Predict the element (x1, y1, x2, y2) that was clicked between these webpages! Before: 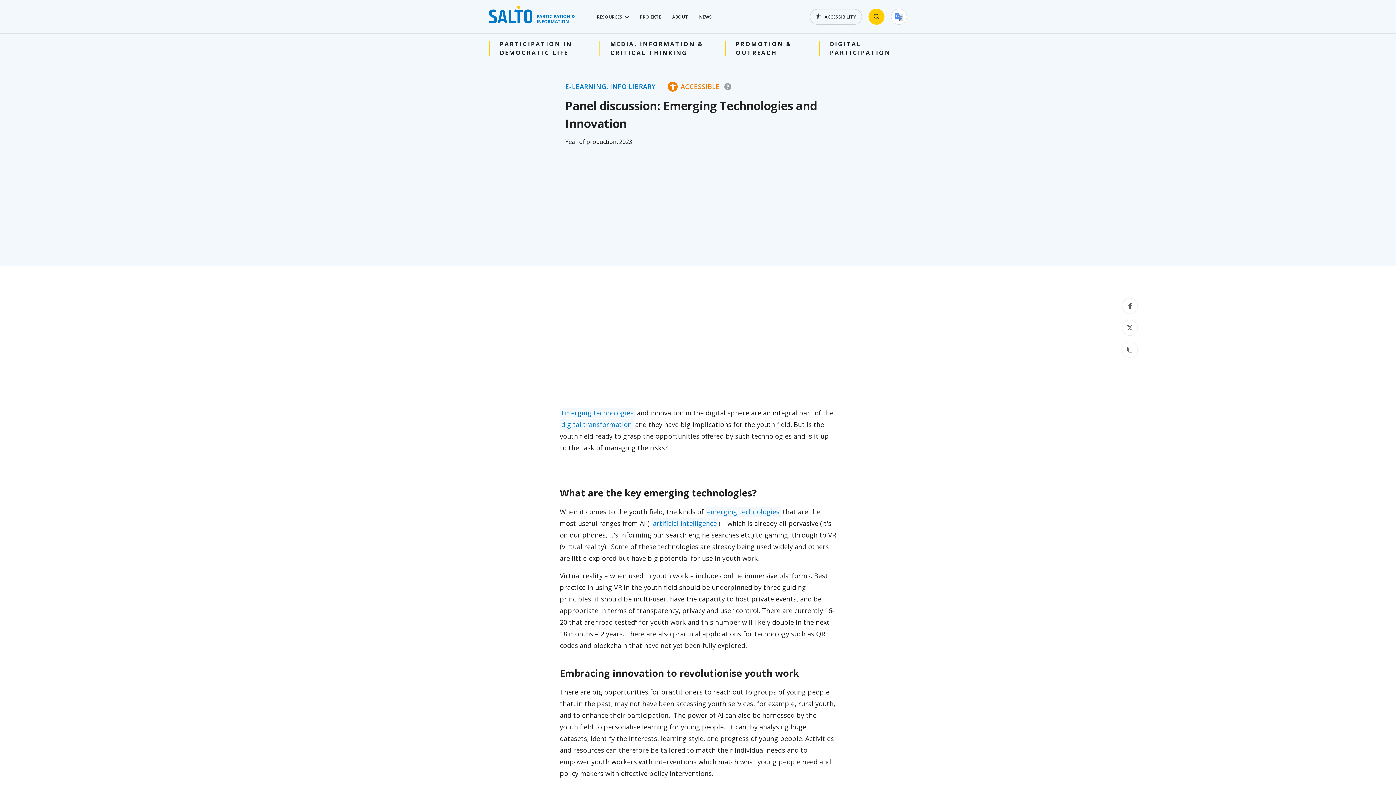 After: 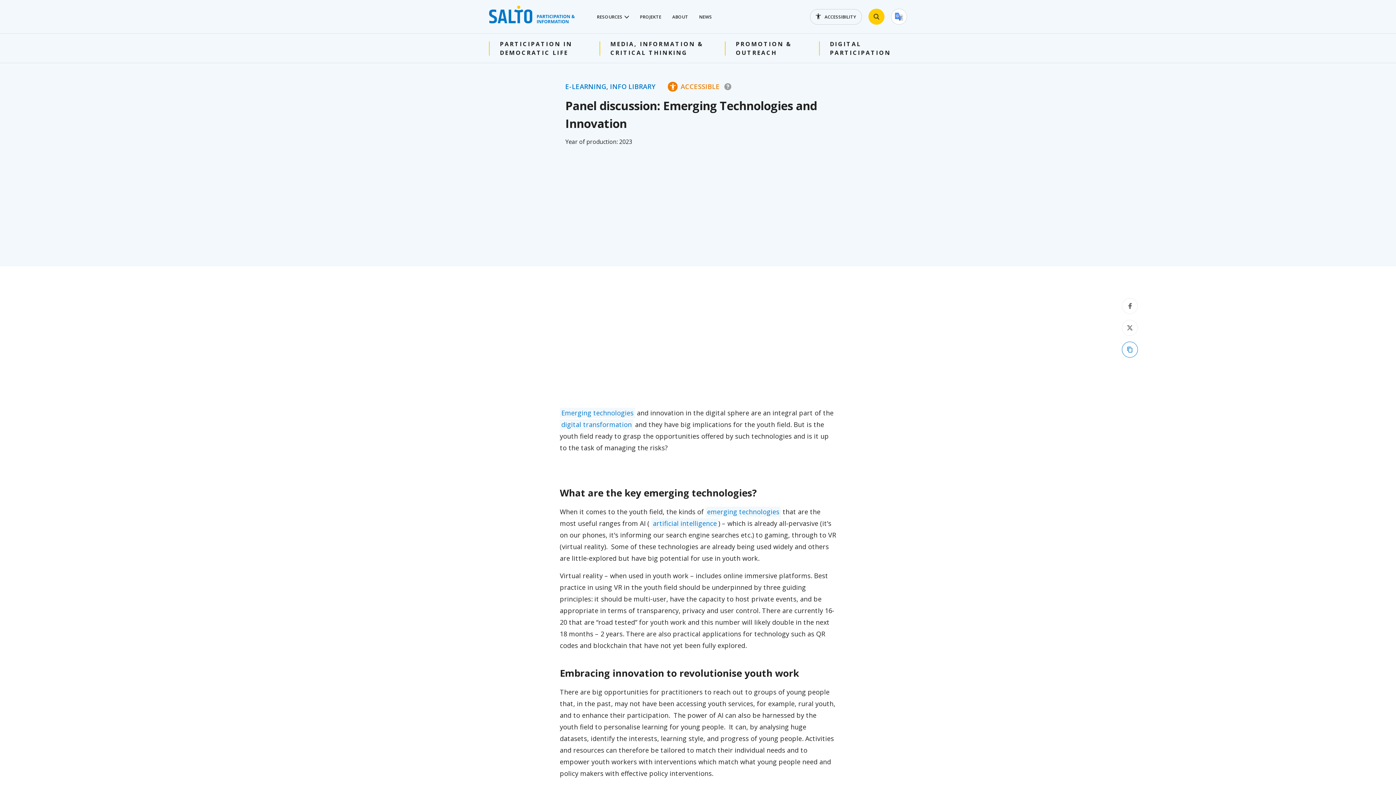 Action: label: Copy URL to clipboard bbox: (1122, 341, 1138, 357)